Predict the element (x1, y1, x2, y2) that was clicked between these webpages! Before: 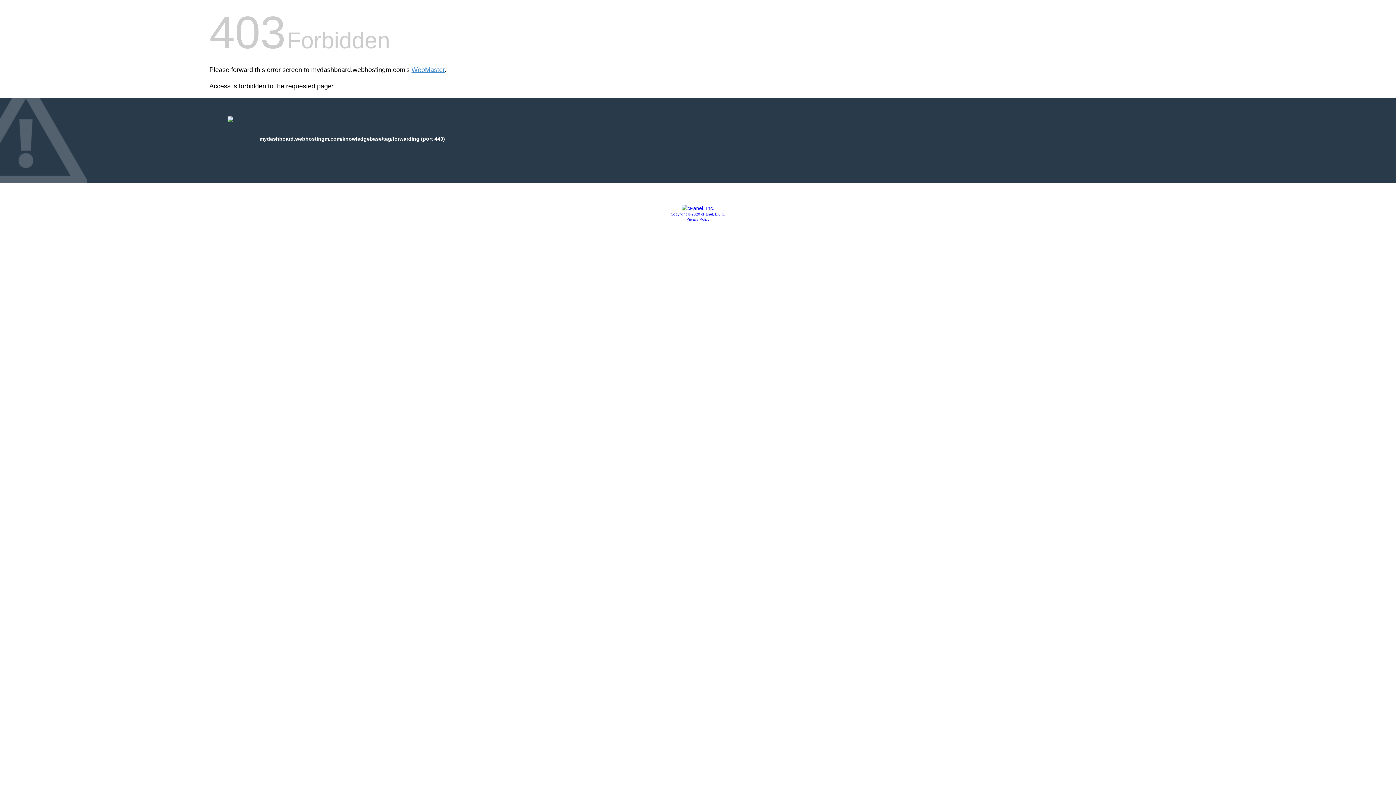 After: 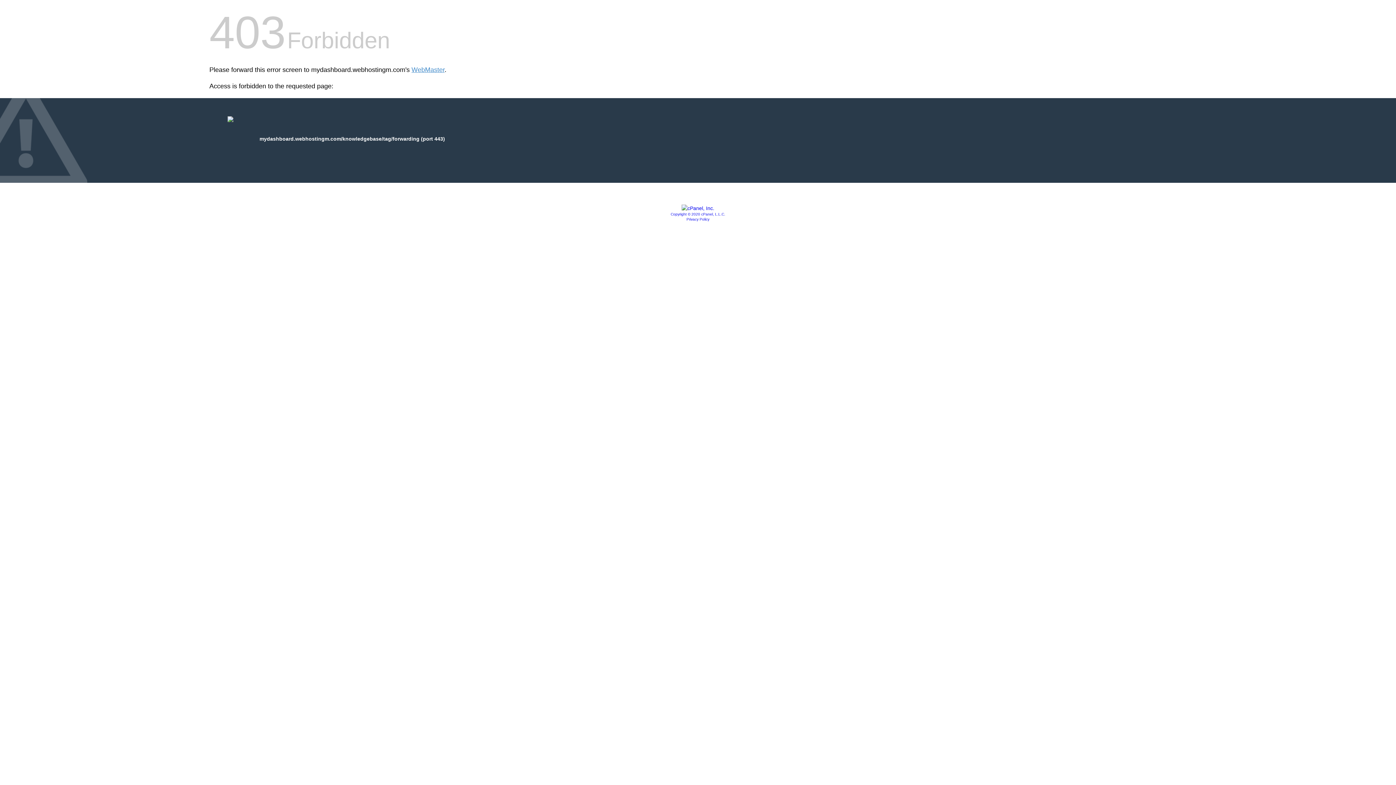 Action: bbox: (681, 205, 714, 211)